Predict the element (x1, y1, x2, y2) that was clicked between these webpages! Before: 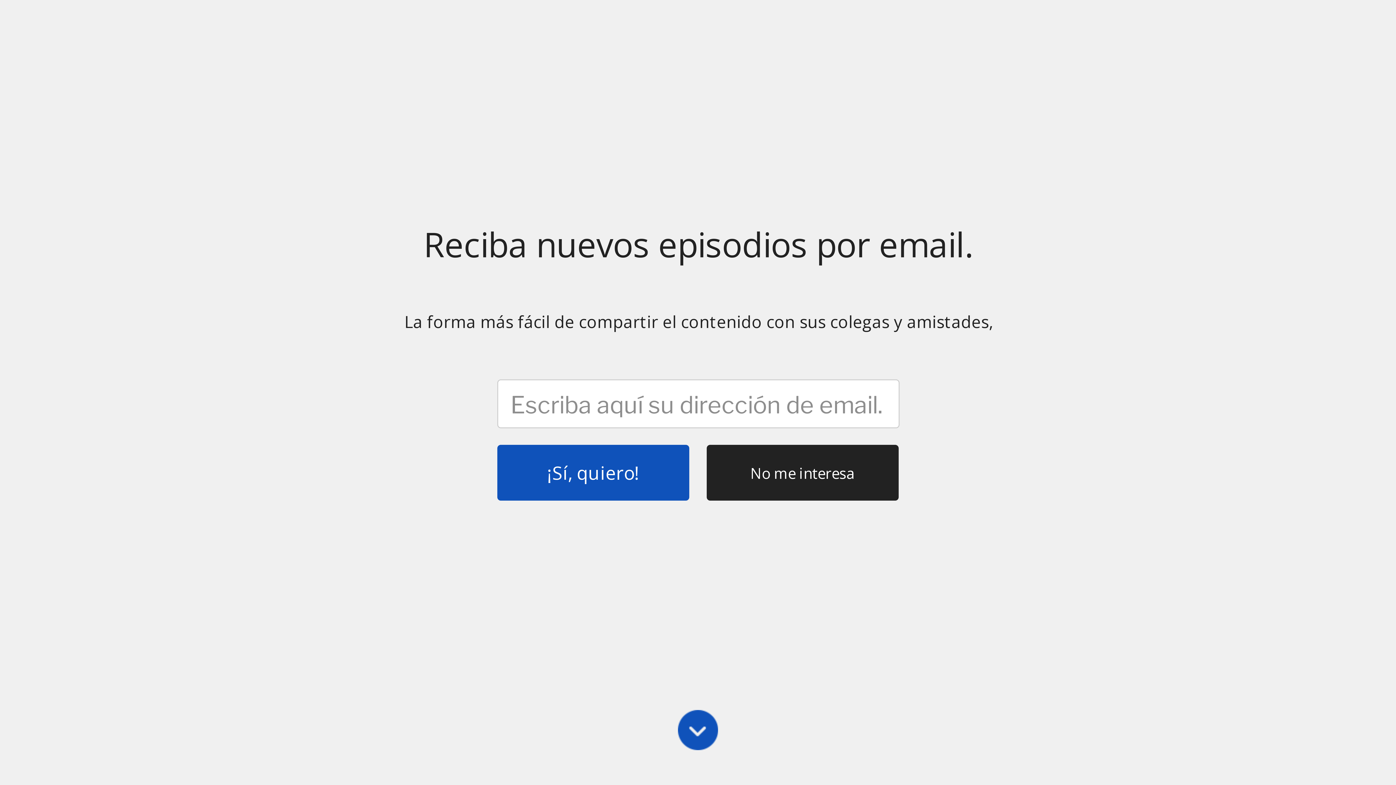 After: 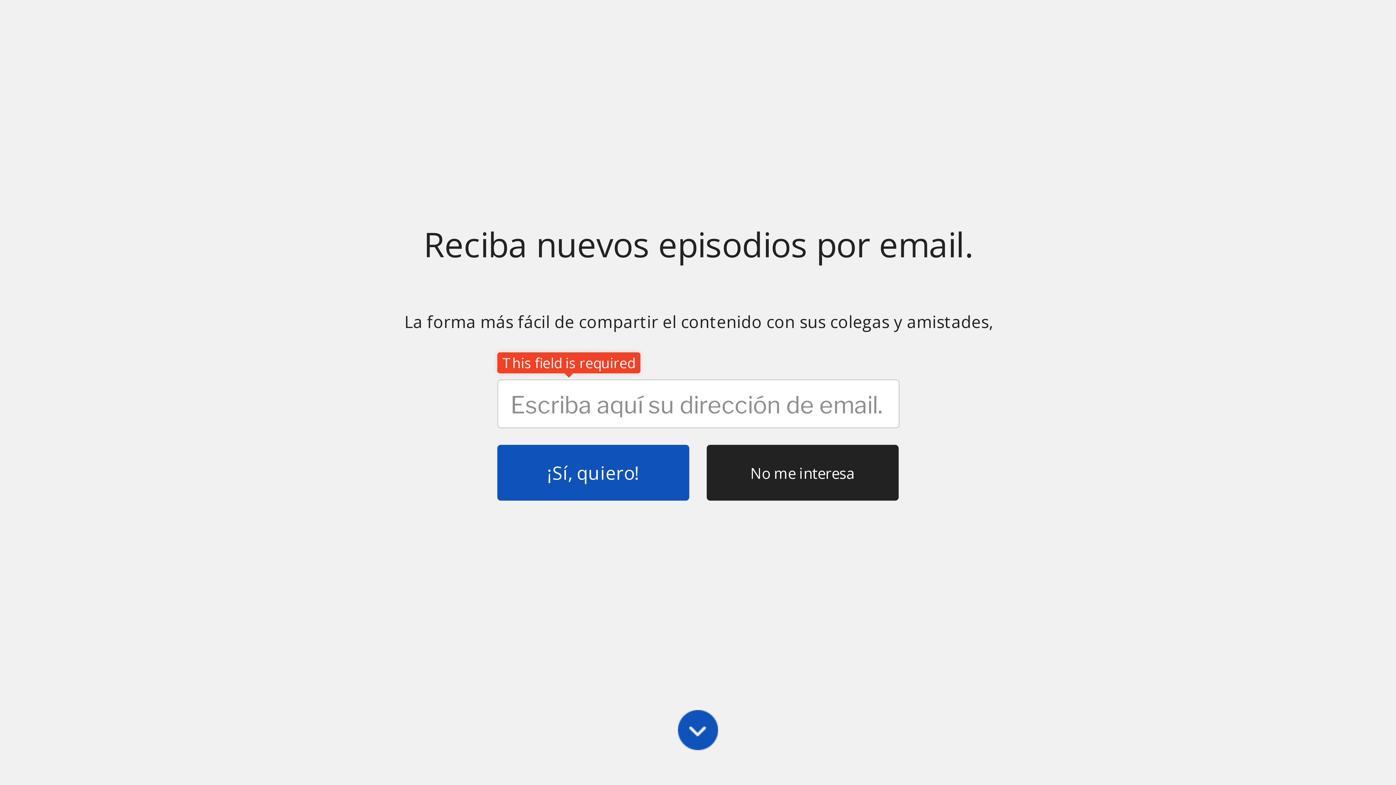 Action: label: ¡Sí, quiero! bbox: (497, 445, 689, 500)